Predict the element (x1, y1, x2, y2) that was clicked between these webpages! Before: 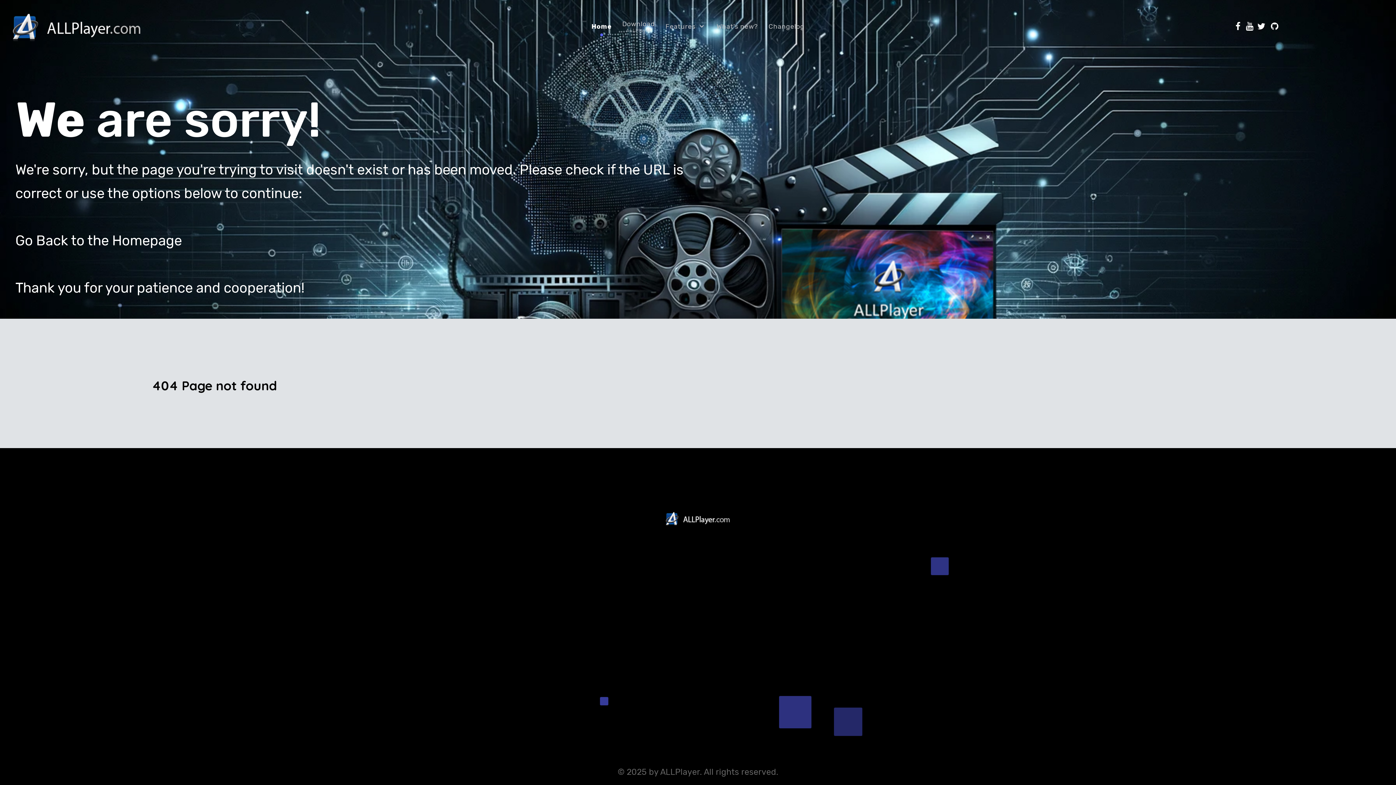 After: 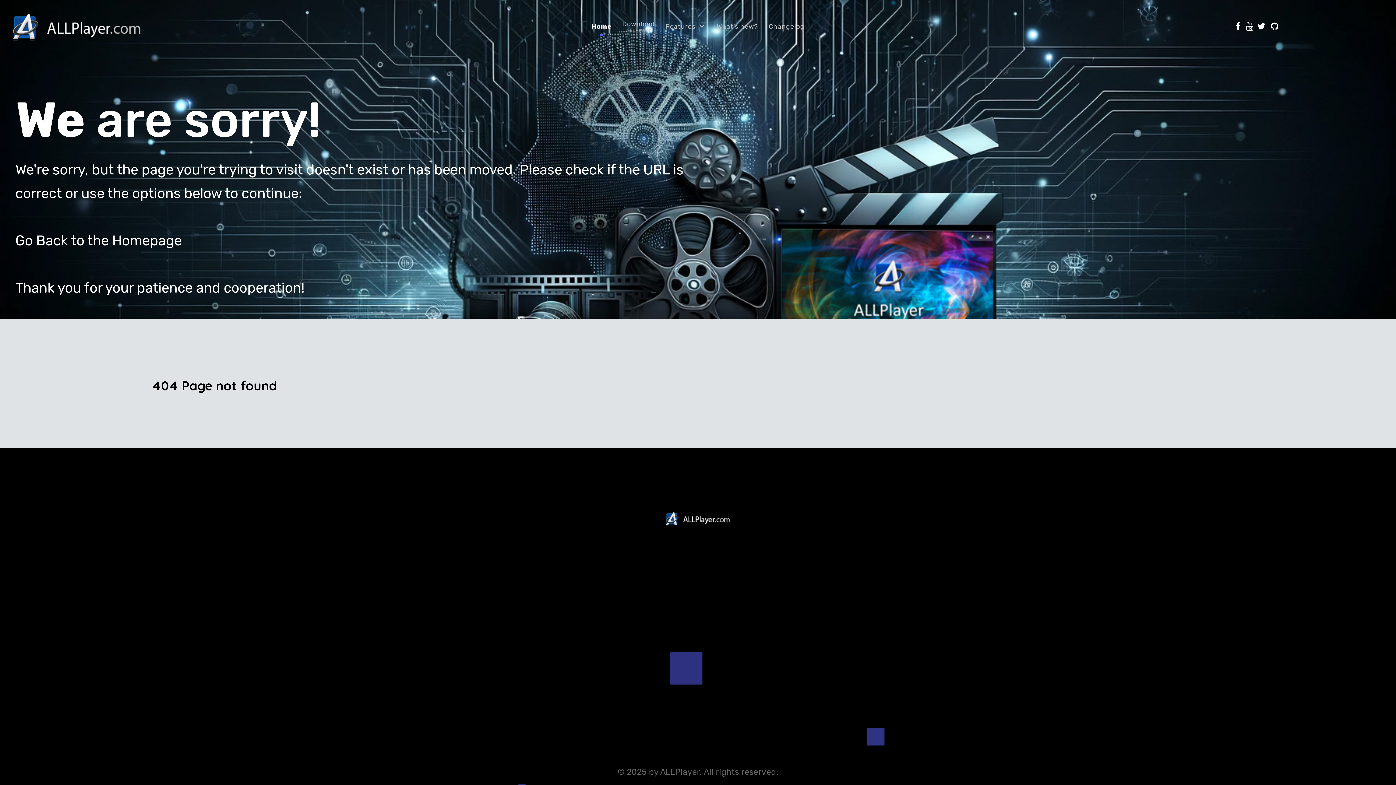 Action: label: Twitter bbox: (691, 601, 705, 611)